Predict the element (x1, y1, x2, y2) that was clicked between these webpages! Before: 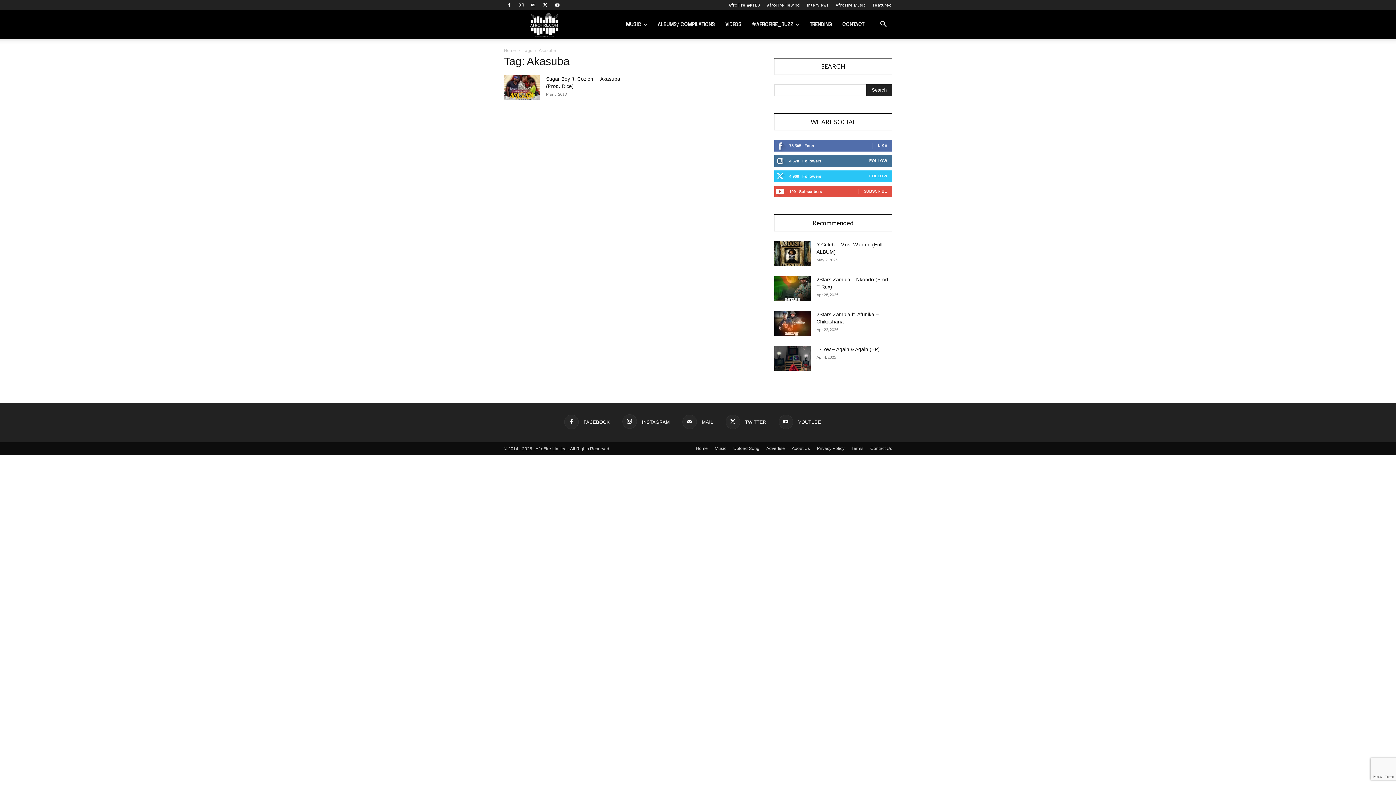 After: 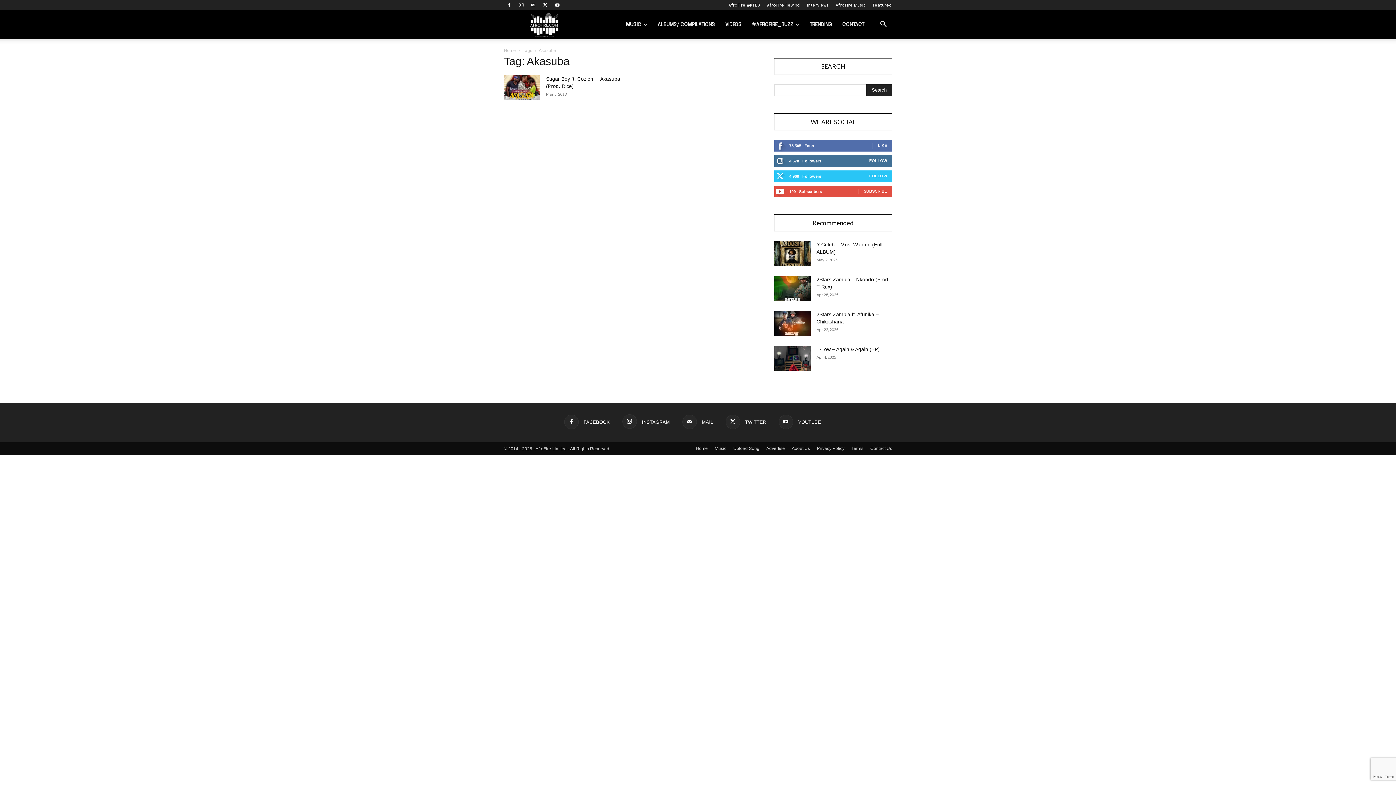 Action: bbox: (682, 414, 713, 429) label:  MAIL